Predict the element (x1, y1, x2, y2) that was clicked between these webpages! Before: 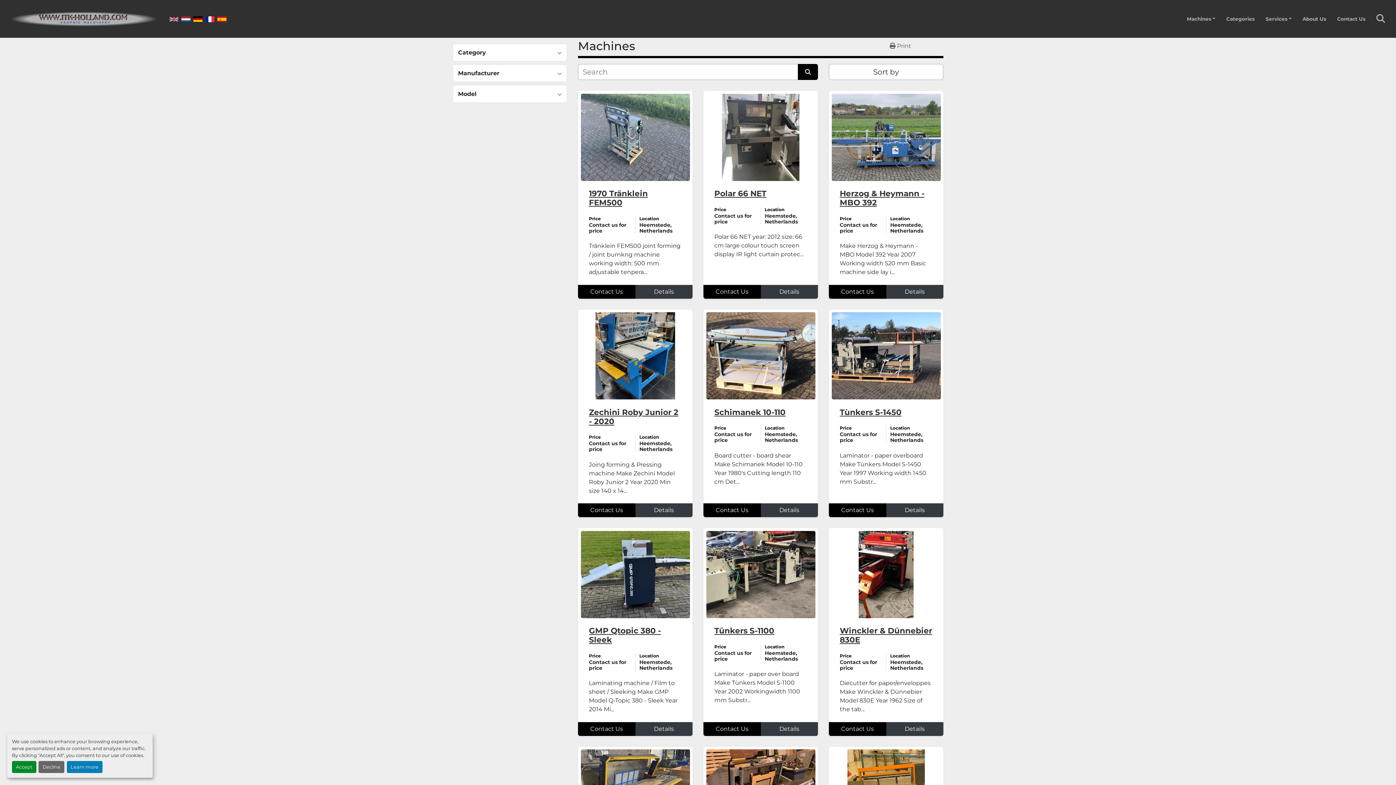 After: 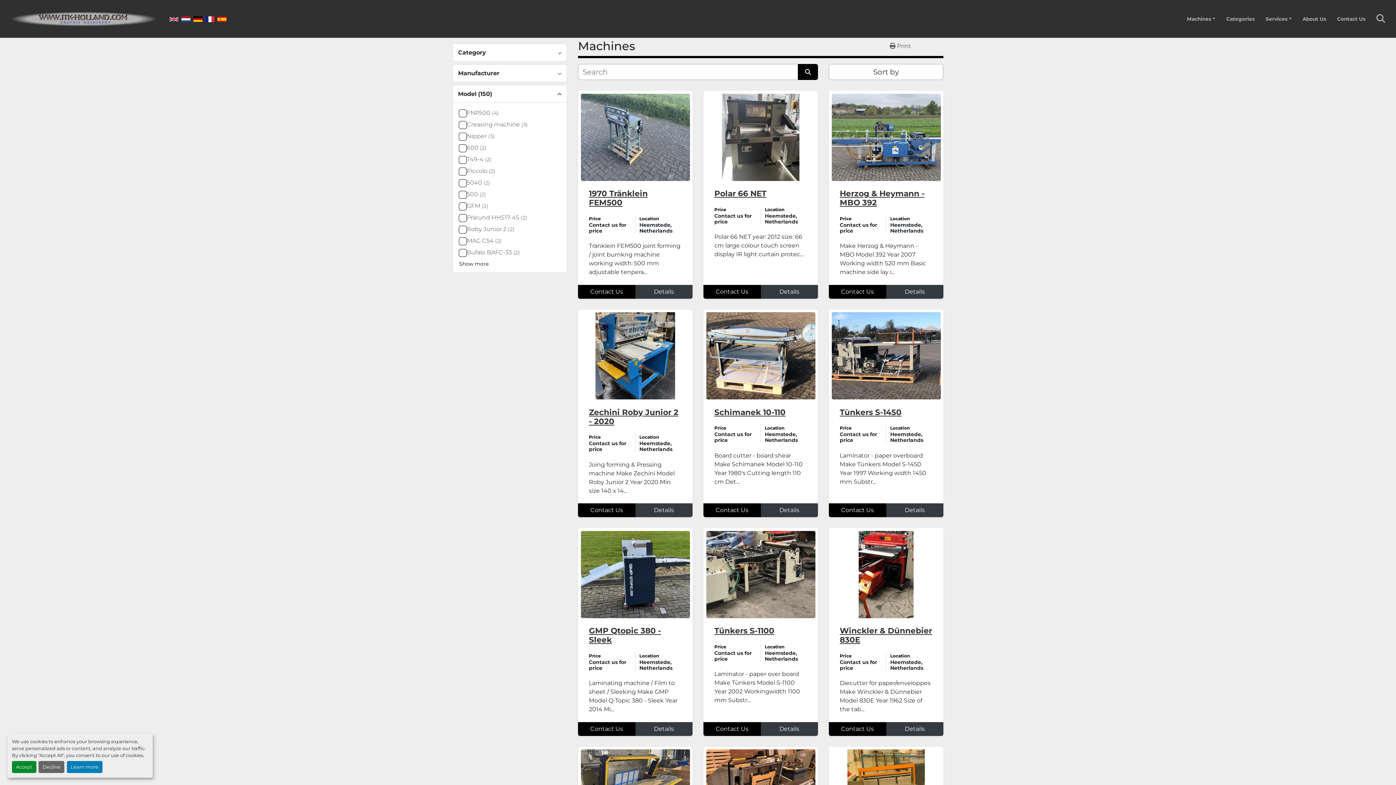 Action: bbox: (557, 90, 561, 97)